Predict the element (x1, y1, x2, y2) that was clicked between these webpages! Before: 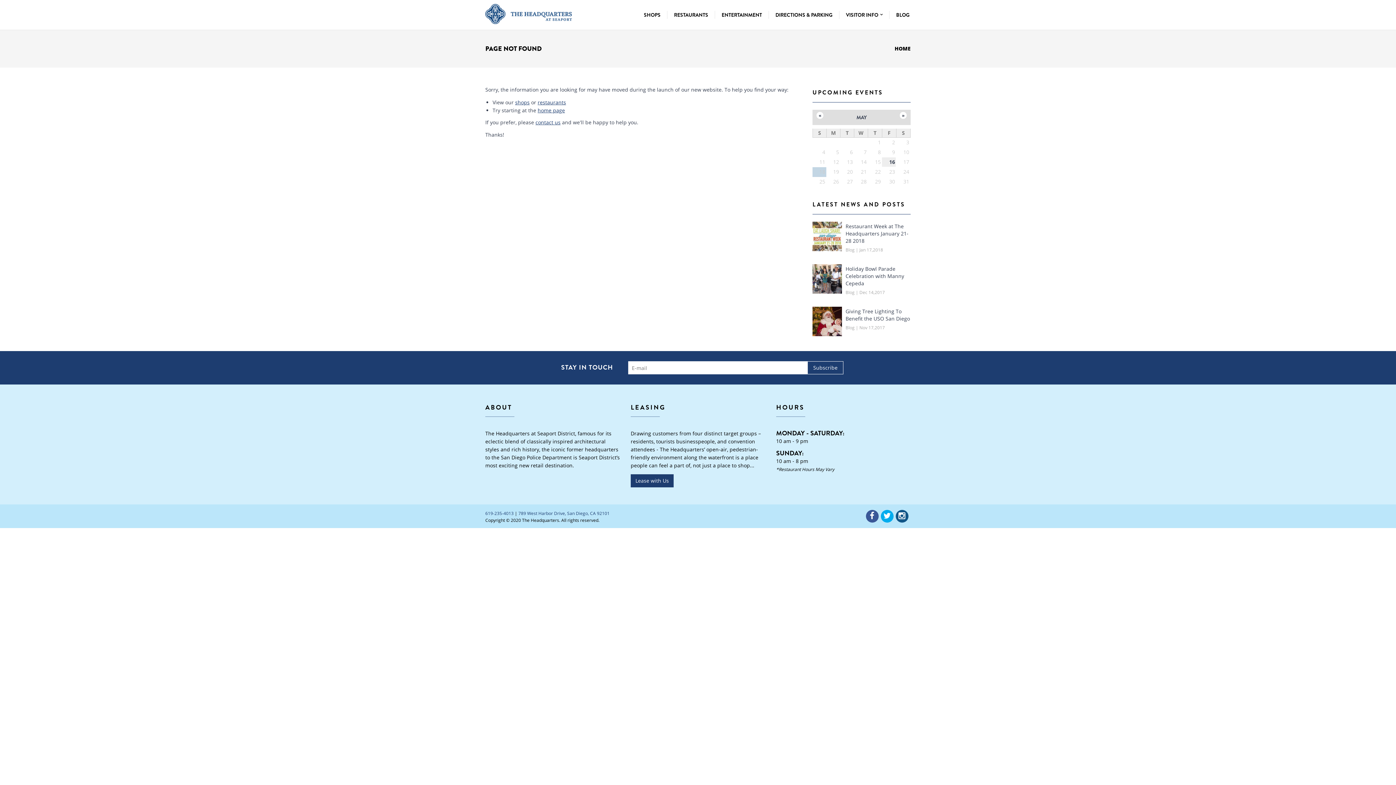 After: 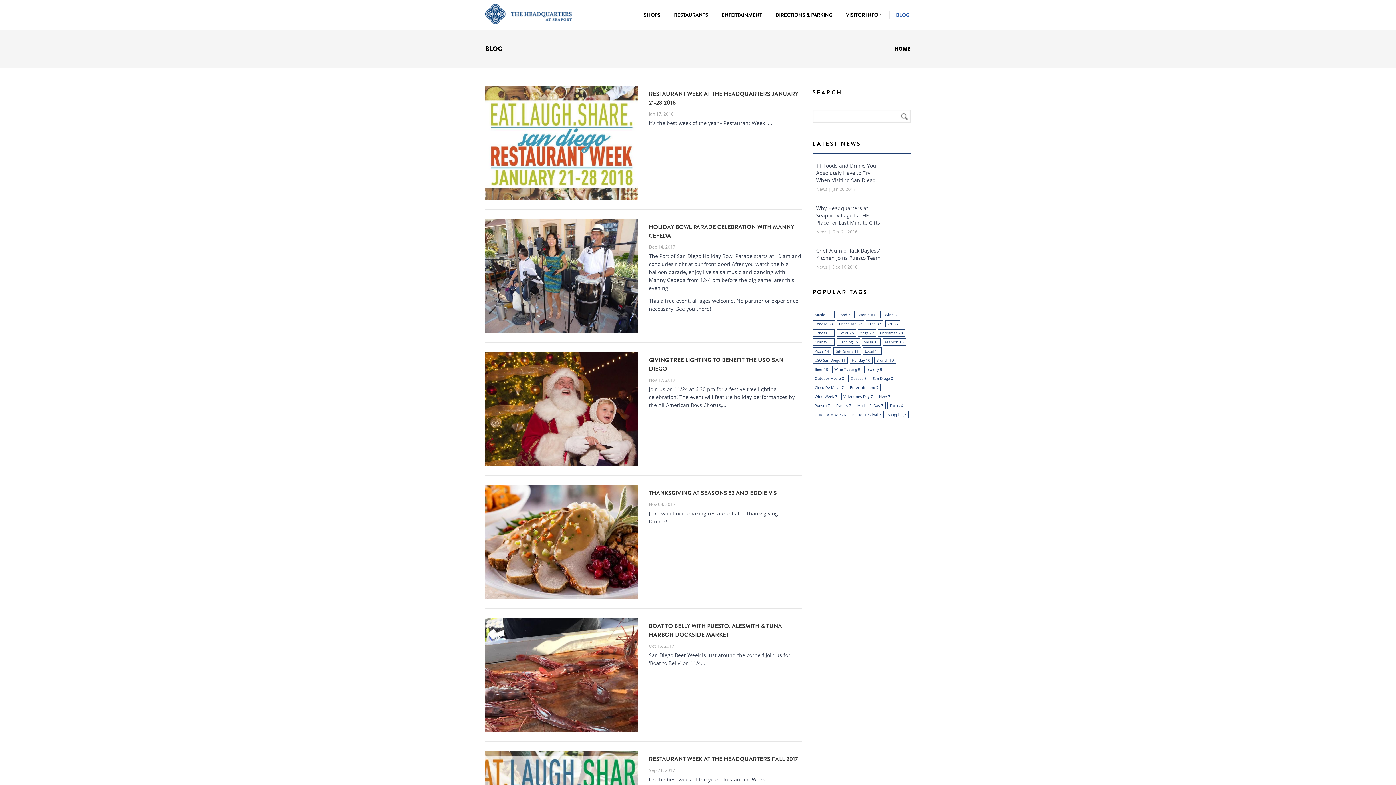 Action: label: BLOG bbox: (889, 10, 916, 18)